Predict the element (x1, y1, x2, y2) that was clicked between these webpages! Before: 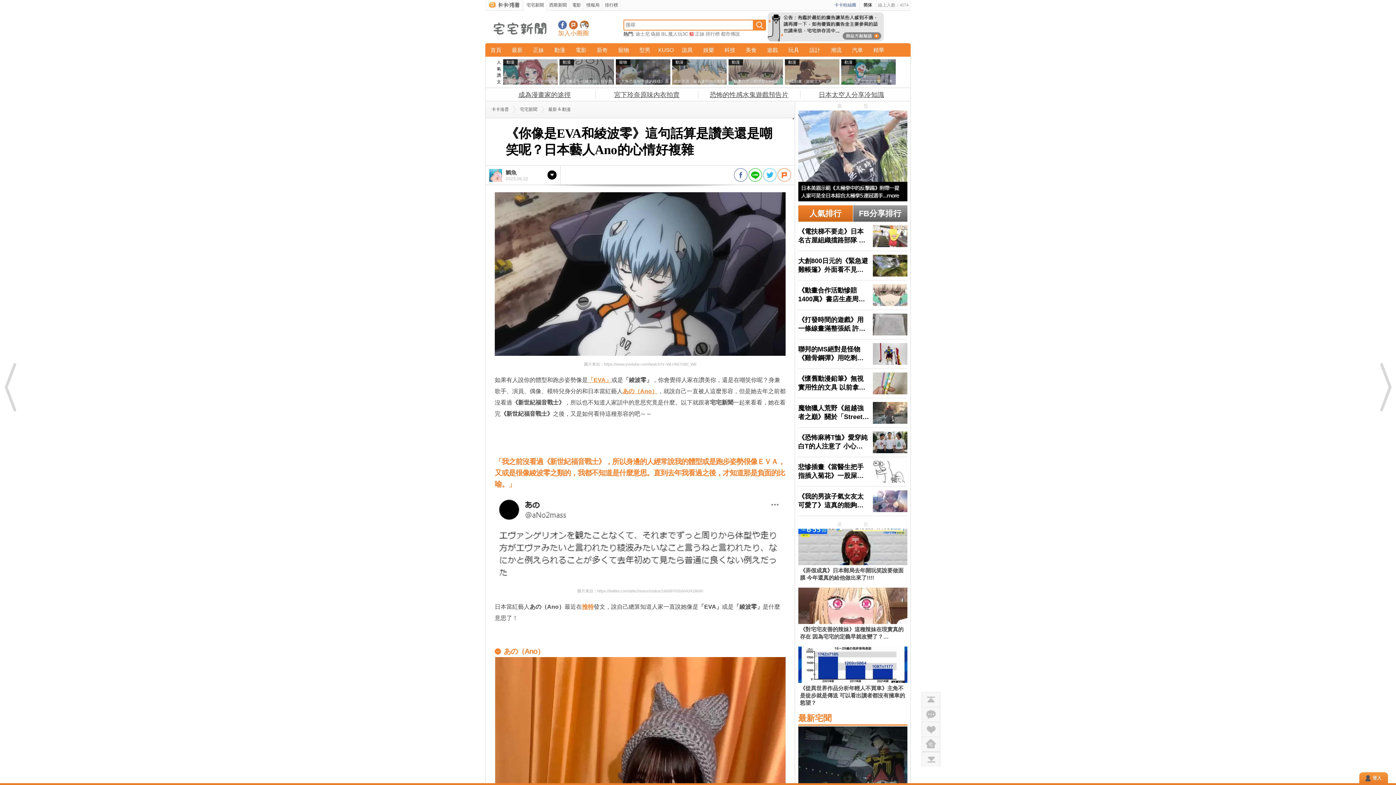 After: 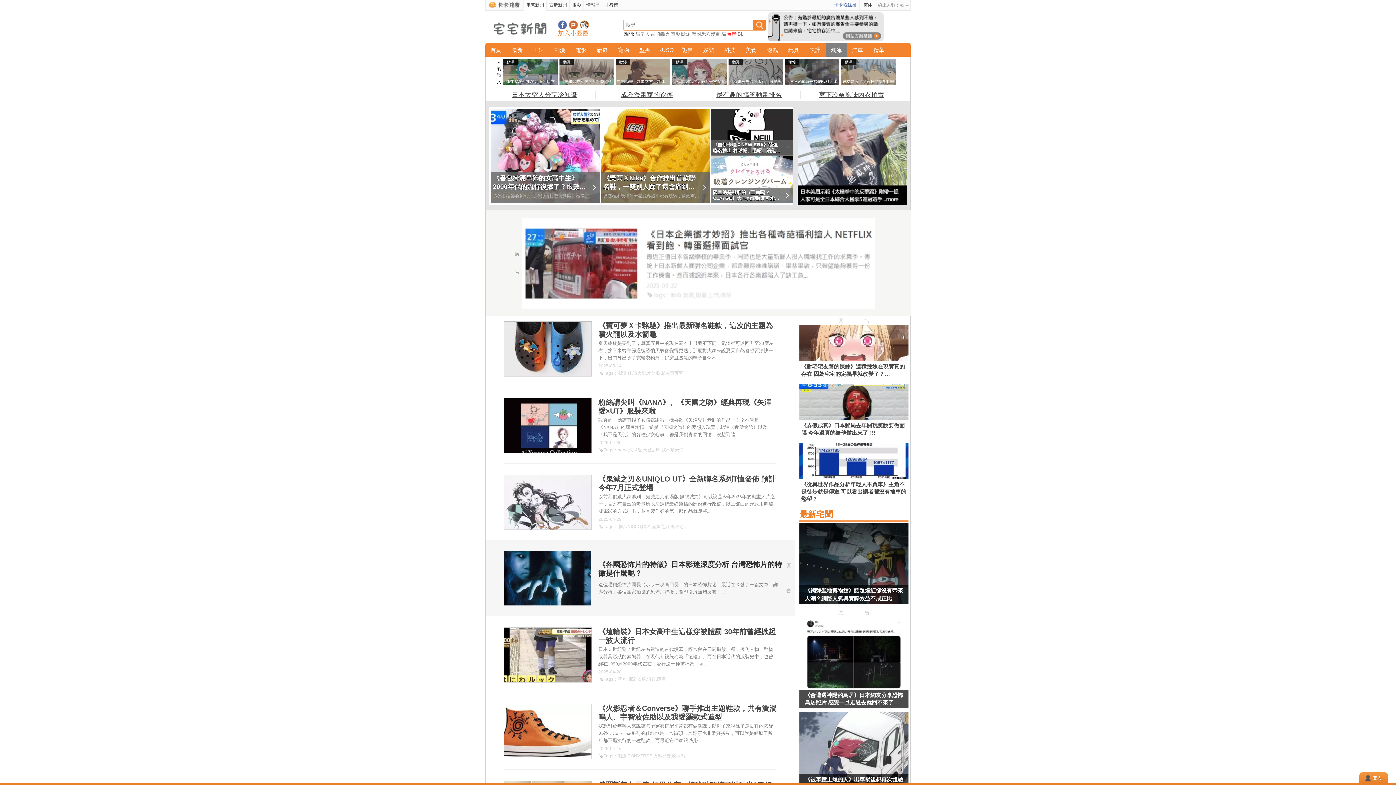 Action: bbox: (825, 43, 847, 56) label: 潮流